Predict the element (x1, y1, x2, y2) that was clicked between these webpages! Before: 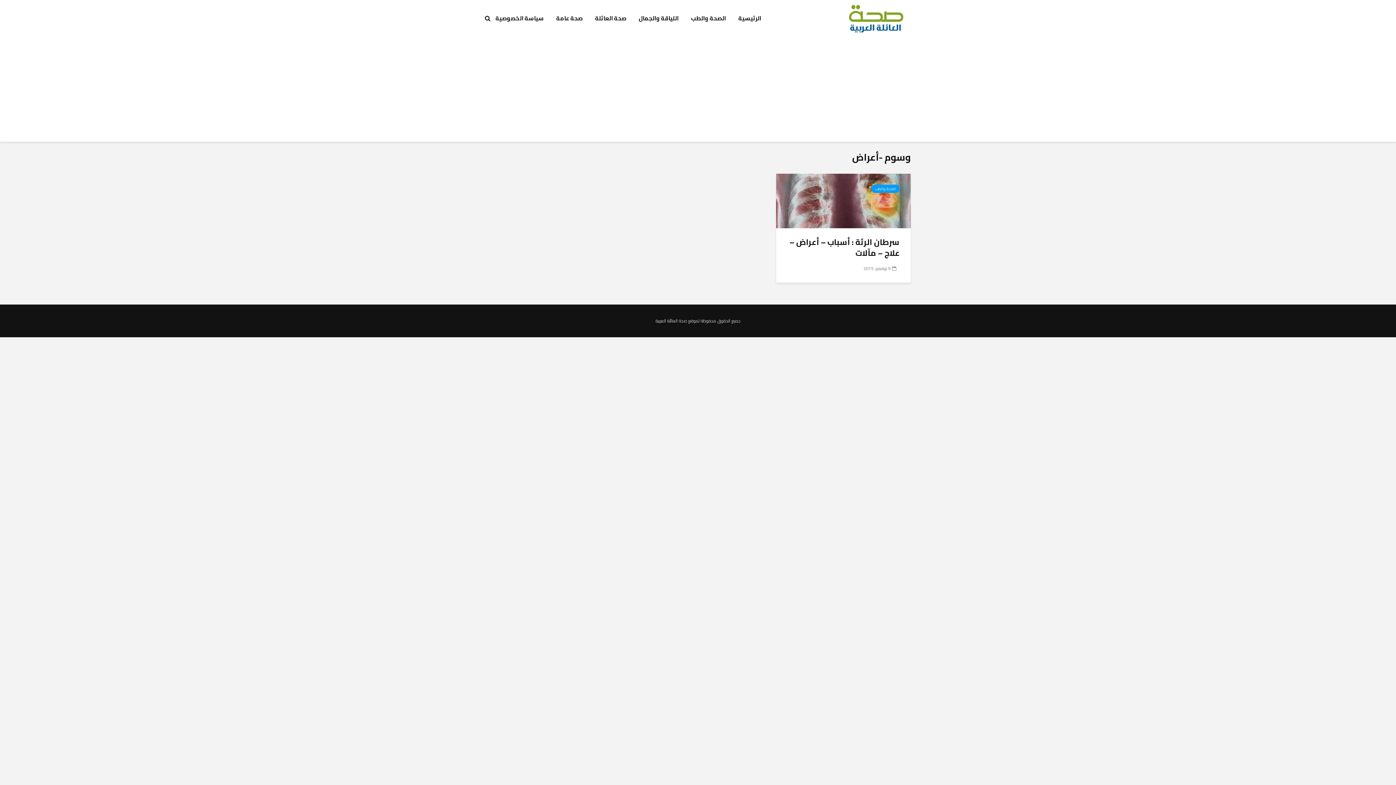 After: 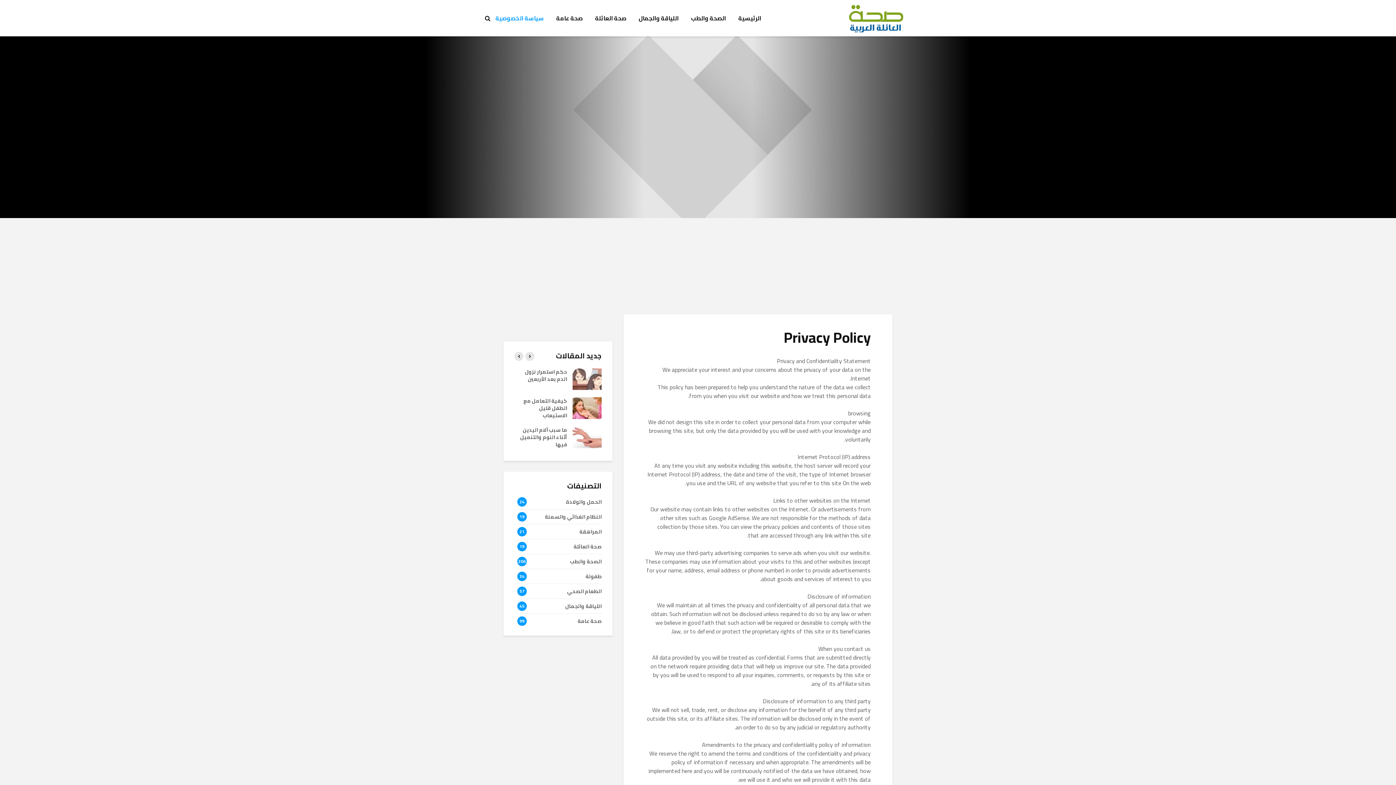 Action: label: سياسة الخصوصية bbox: (490, 10, 549, 25)